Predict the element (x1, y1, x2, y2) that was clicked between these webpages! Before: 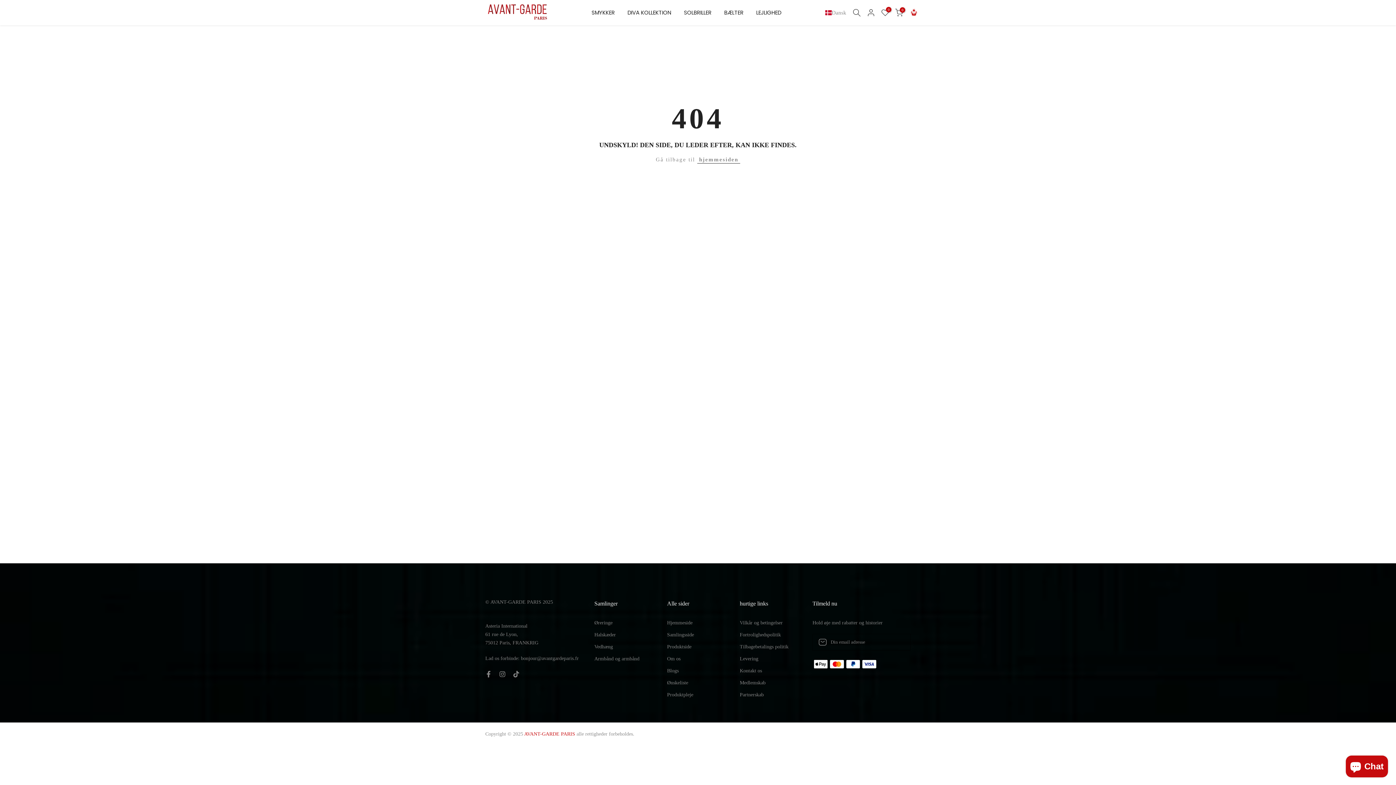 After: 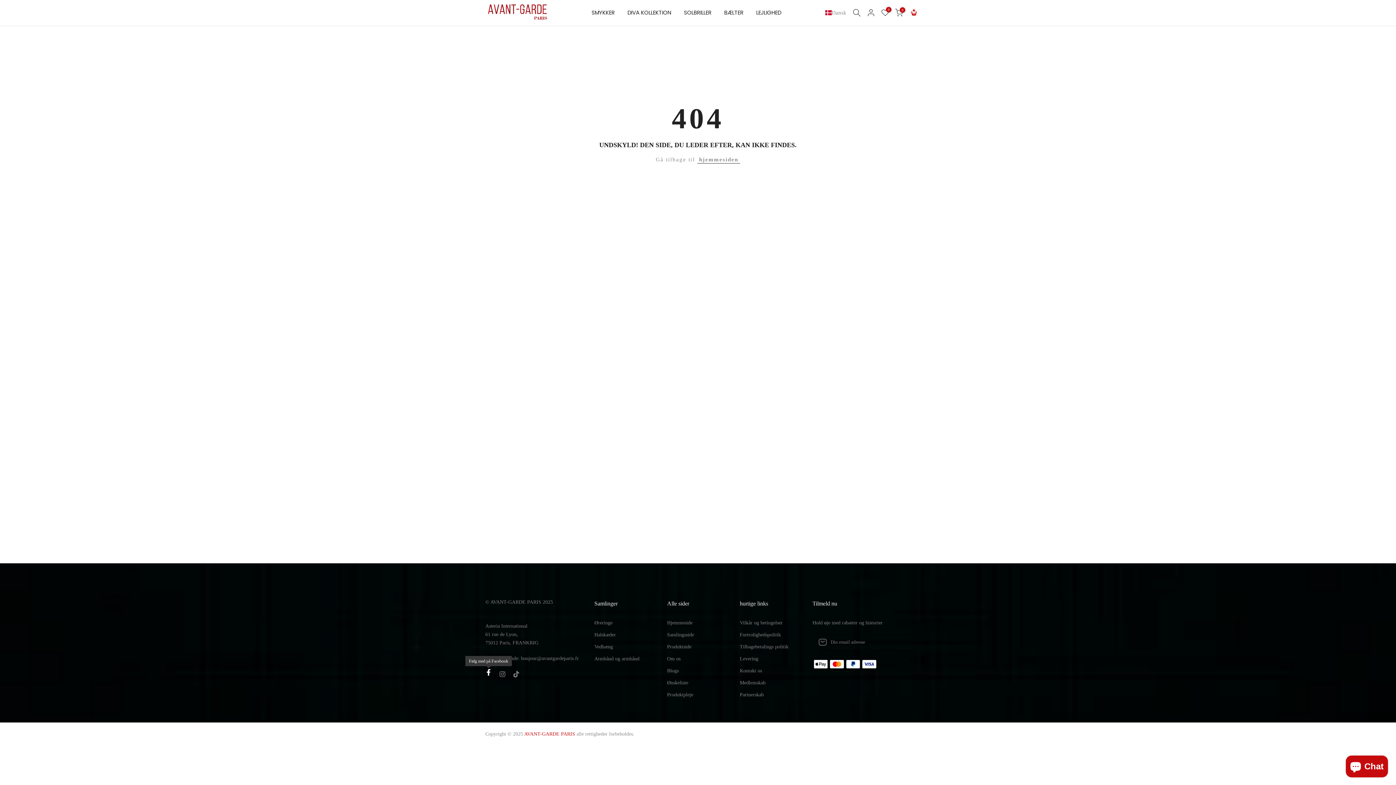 Action: bbox: (485, 670, 492, 678)